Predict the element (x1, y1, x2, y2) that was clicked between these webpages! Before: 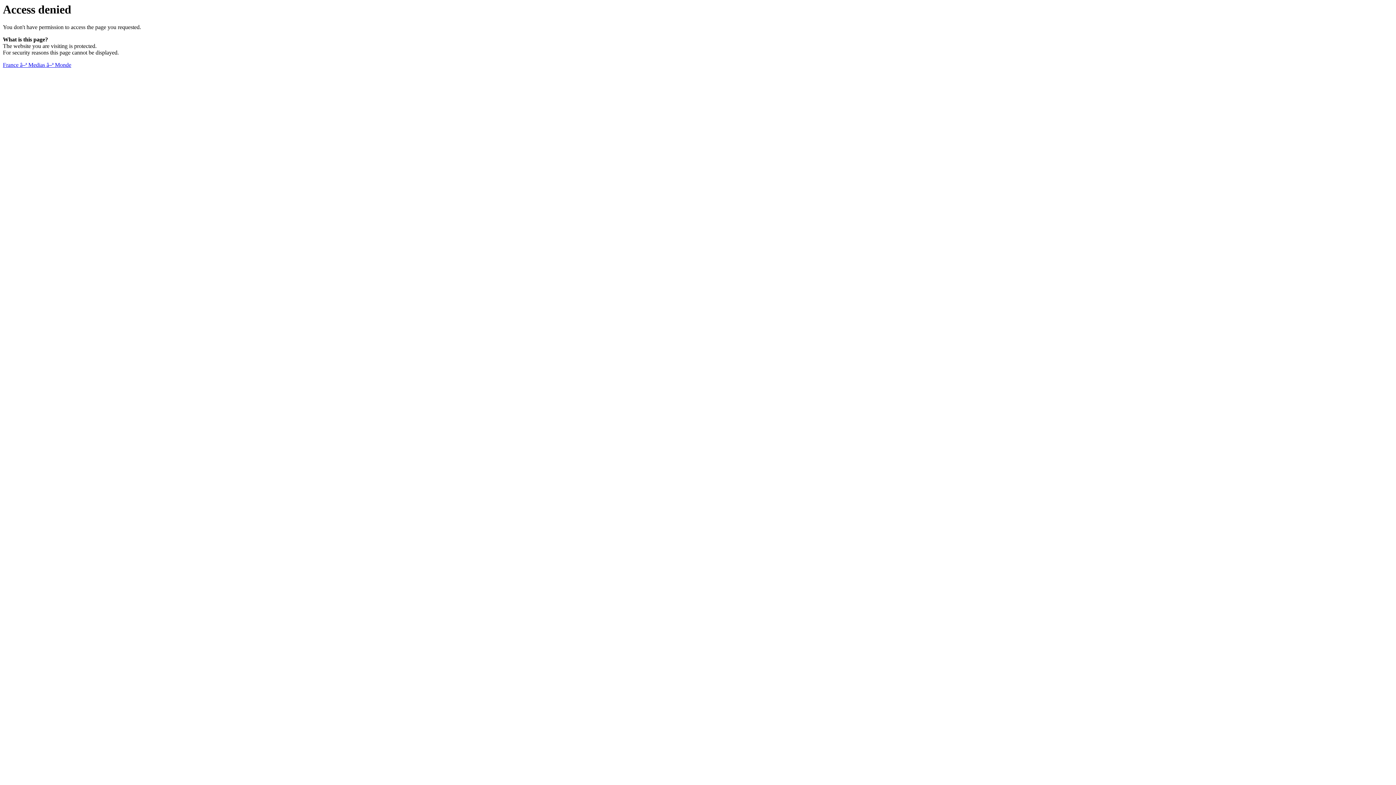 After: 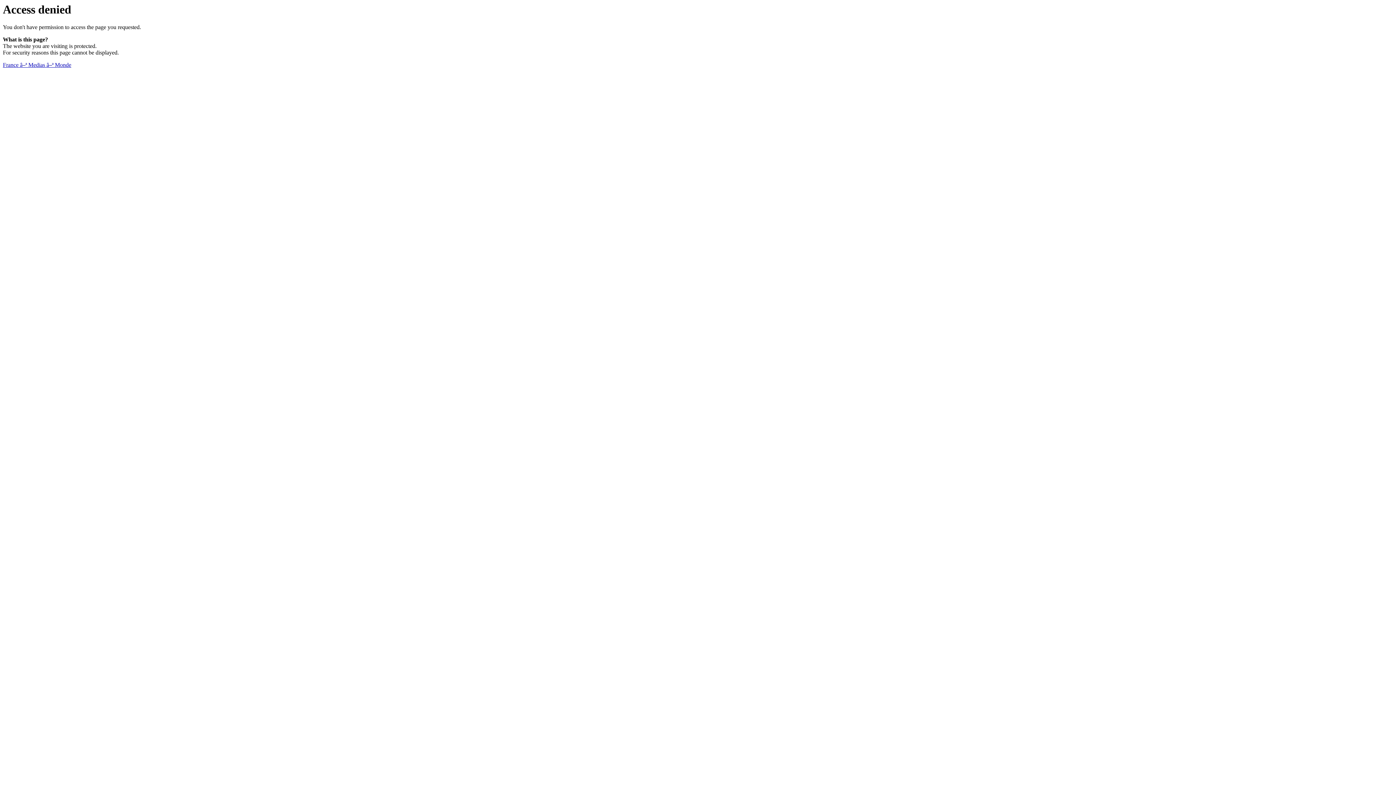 Action: bbox: (2, 61, 71, 68) label: France â–ª Medias â–ª Monde